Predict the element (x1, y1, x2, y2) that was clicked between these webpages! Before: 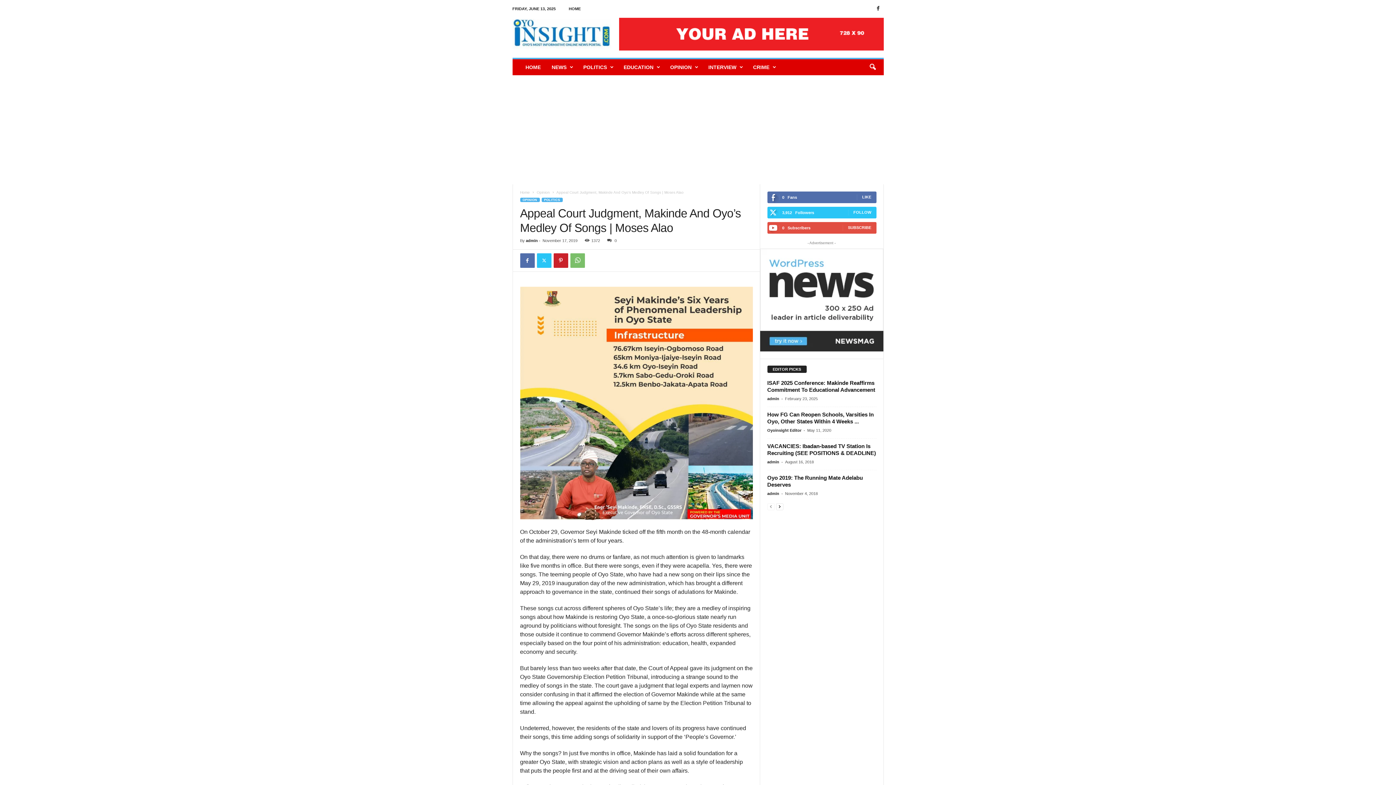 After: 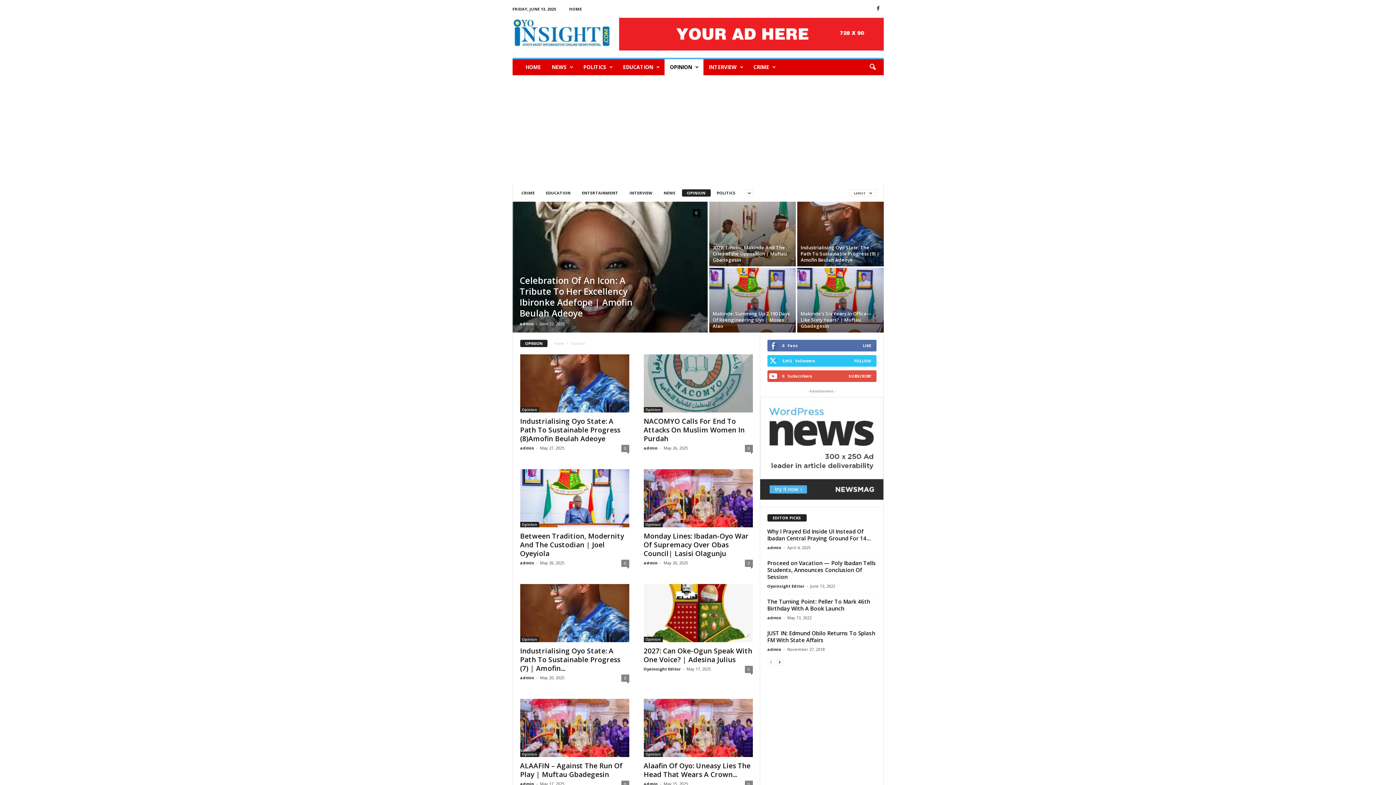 Action: label: Opinion bbox: (536, 190, 550, 194)